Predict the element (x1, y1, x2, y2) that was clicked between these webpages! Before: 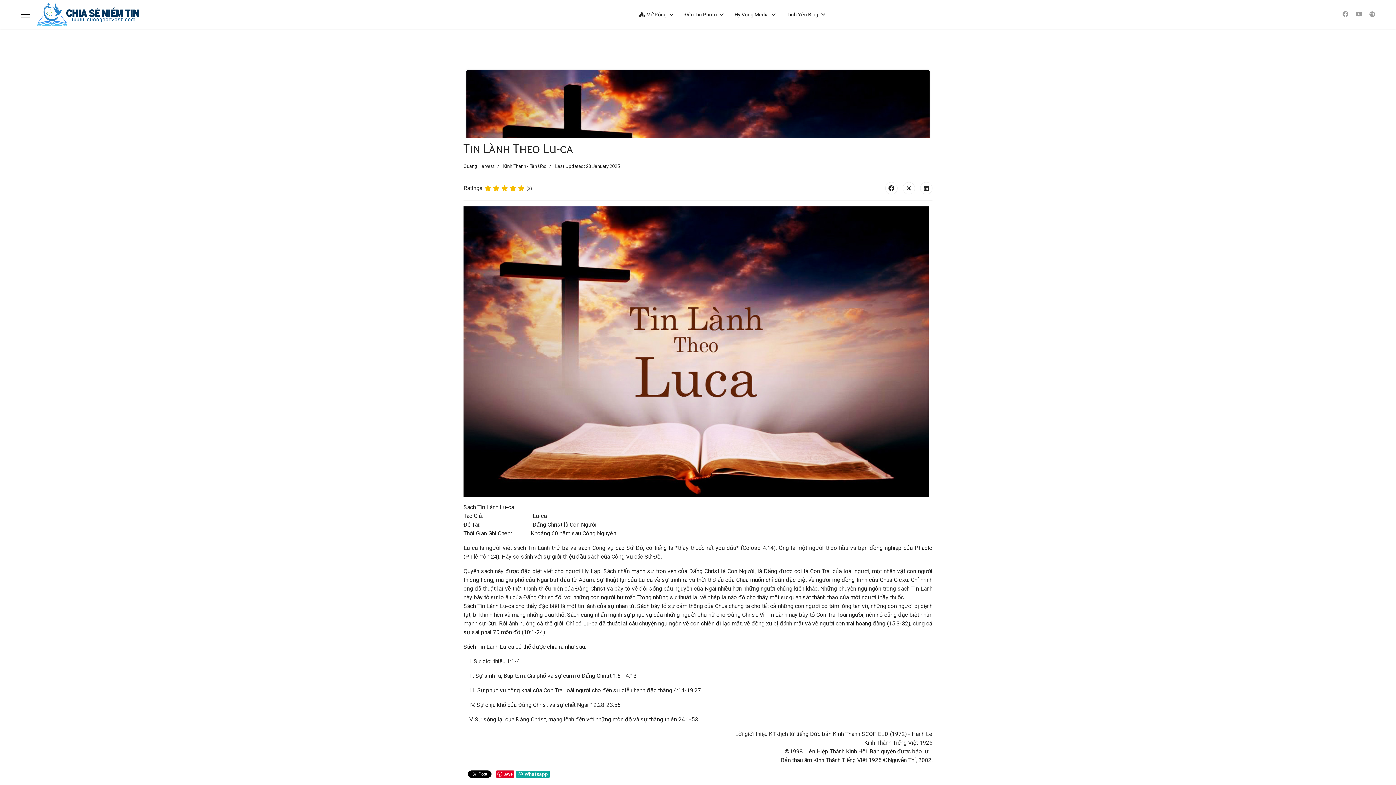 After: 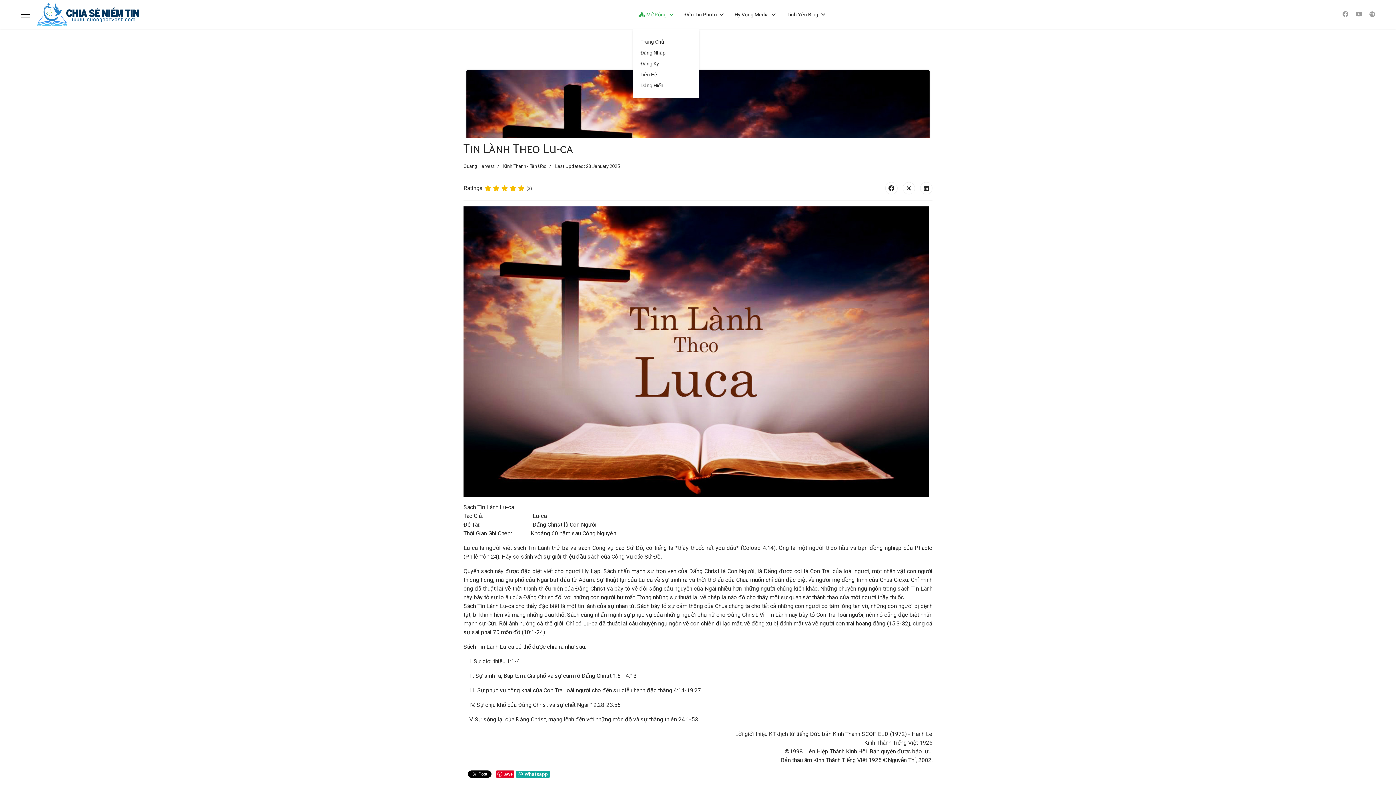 Action: bbox: (633, 0, 679, 29) label:  Mở Rộng